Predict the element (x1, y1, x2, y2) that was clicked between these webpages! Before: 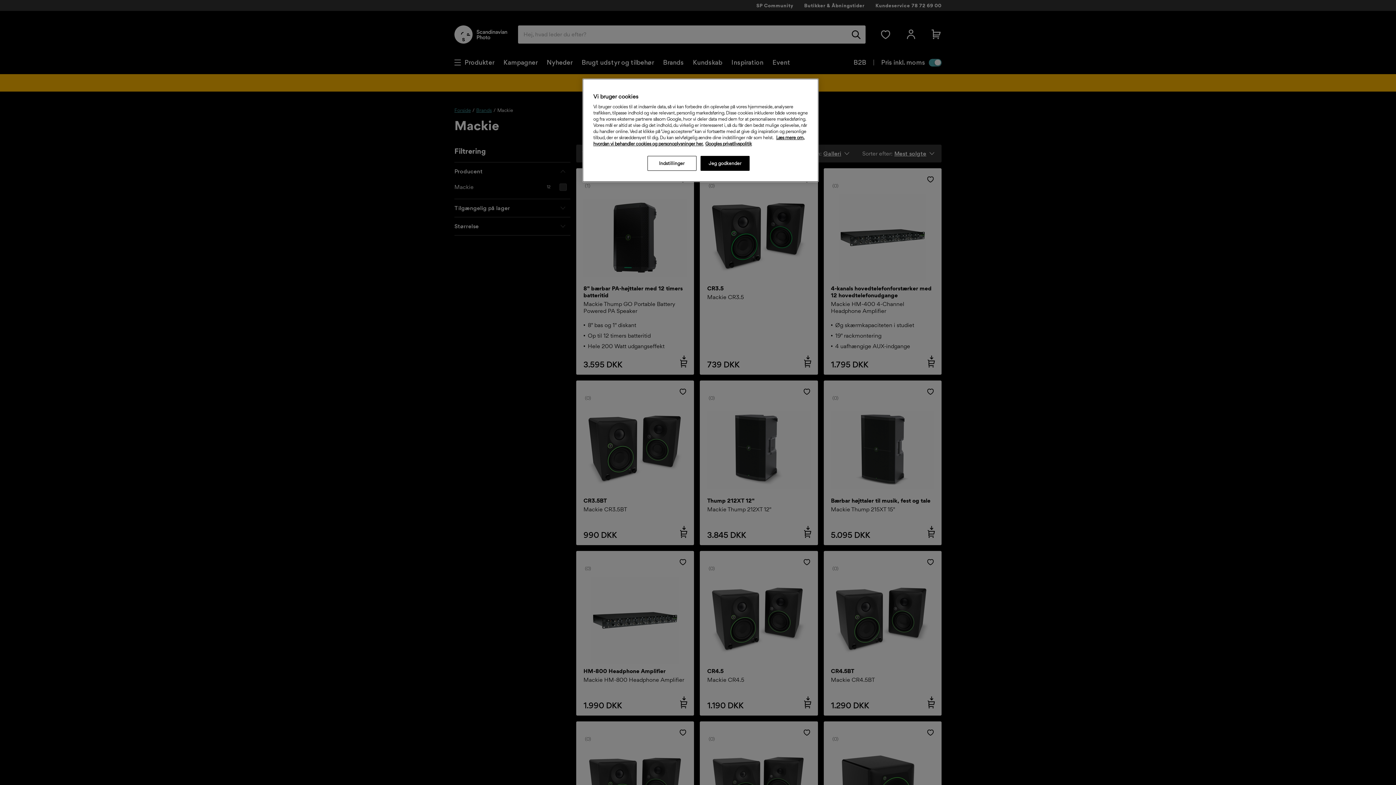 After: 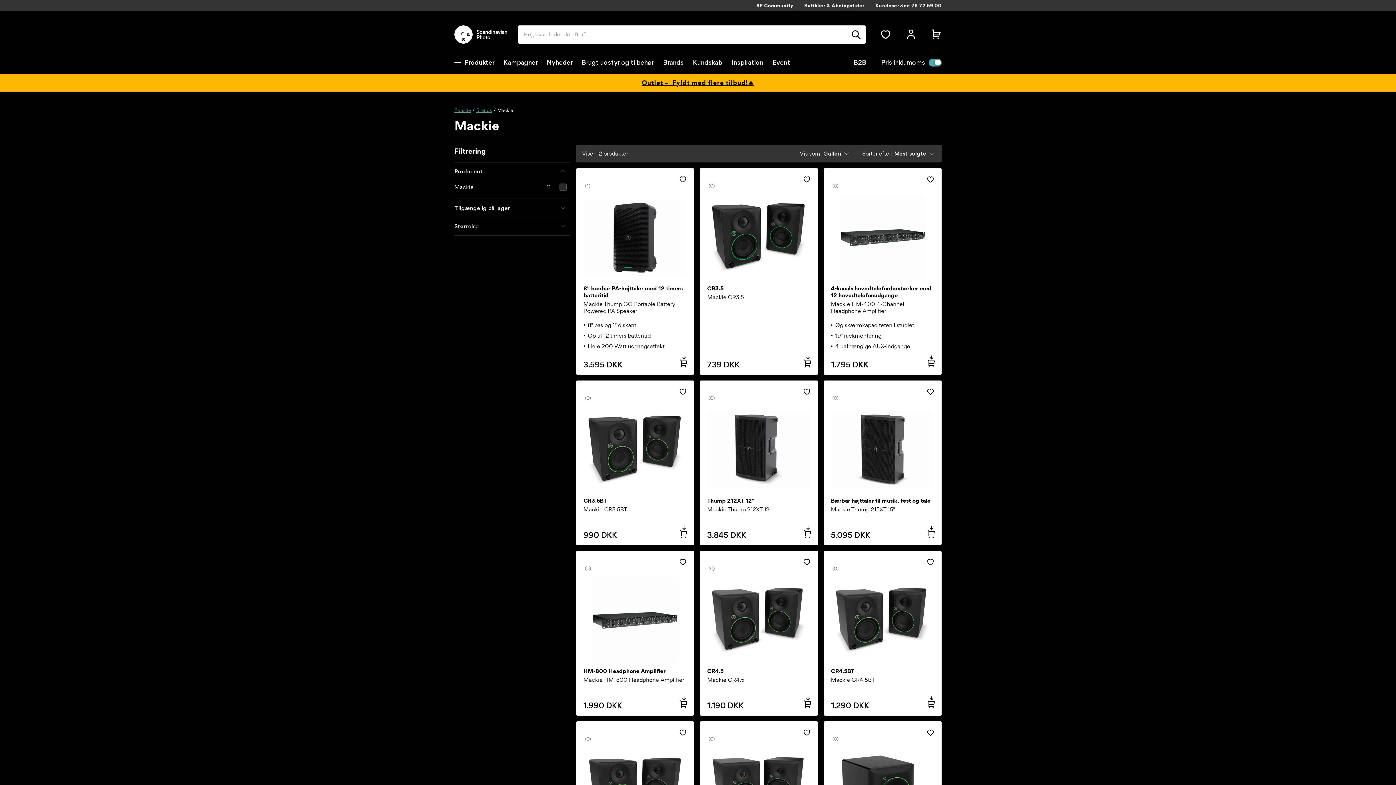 Action: bbox: (700, 156, 749, 170) label: Jeg godkender